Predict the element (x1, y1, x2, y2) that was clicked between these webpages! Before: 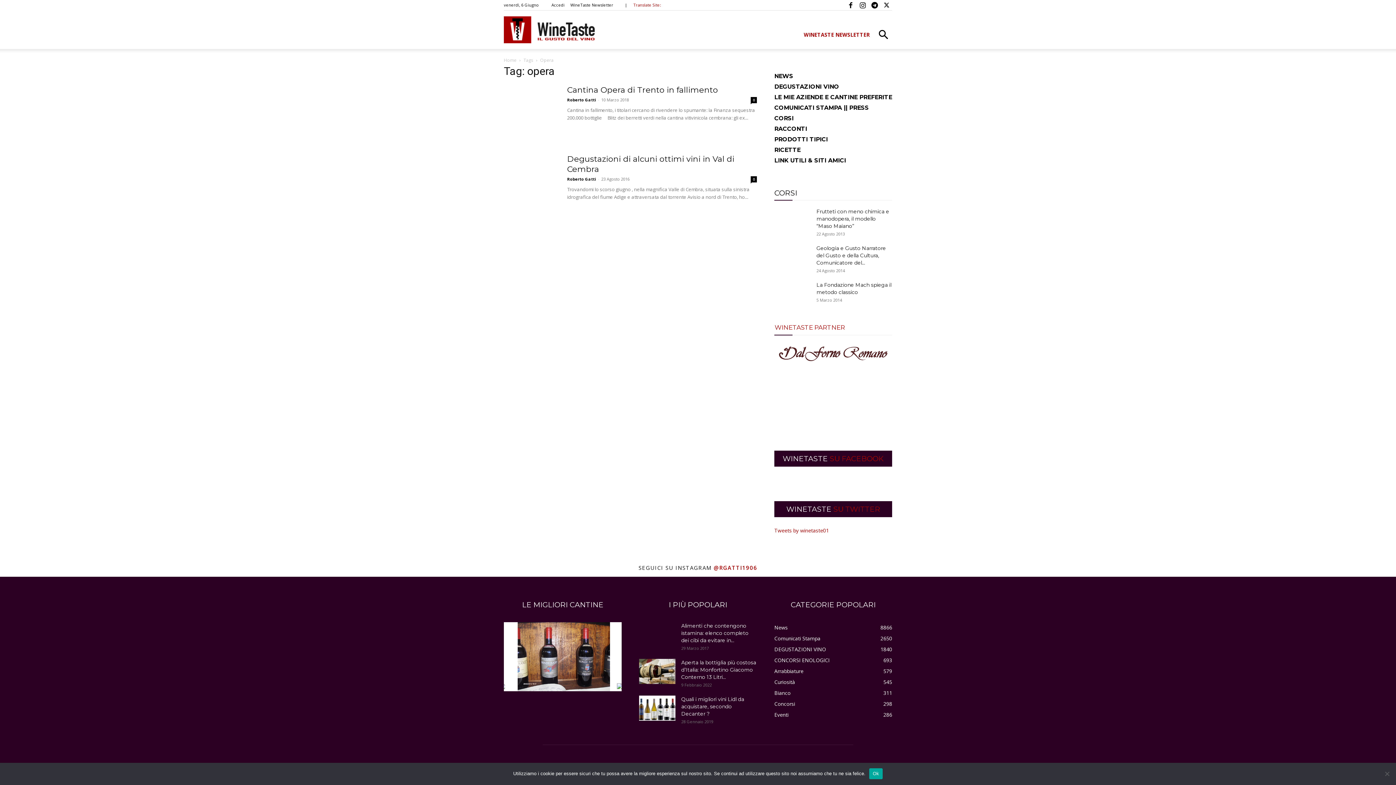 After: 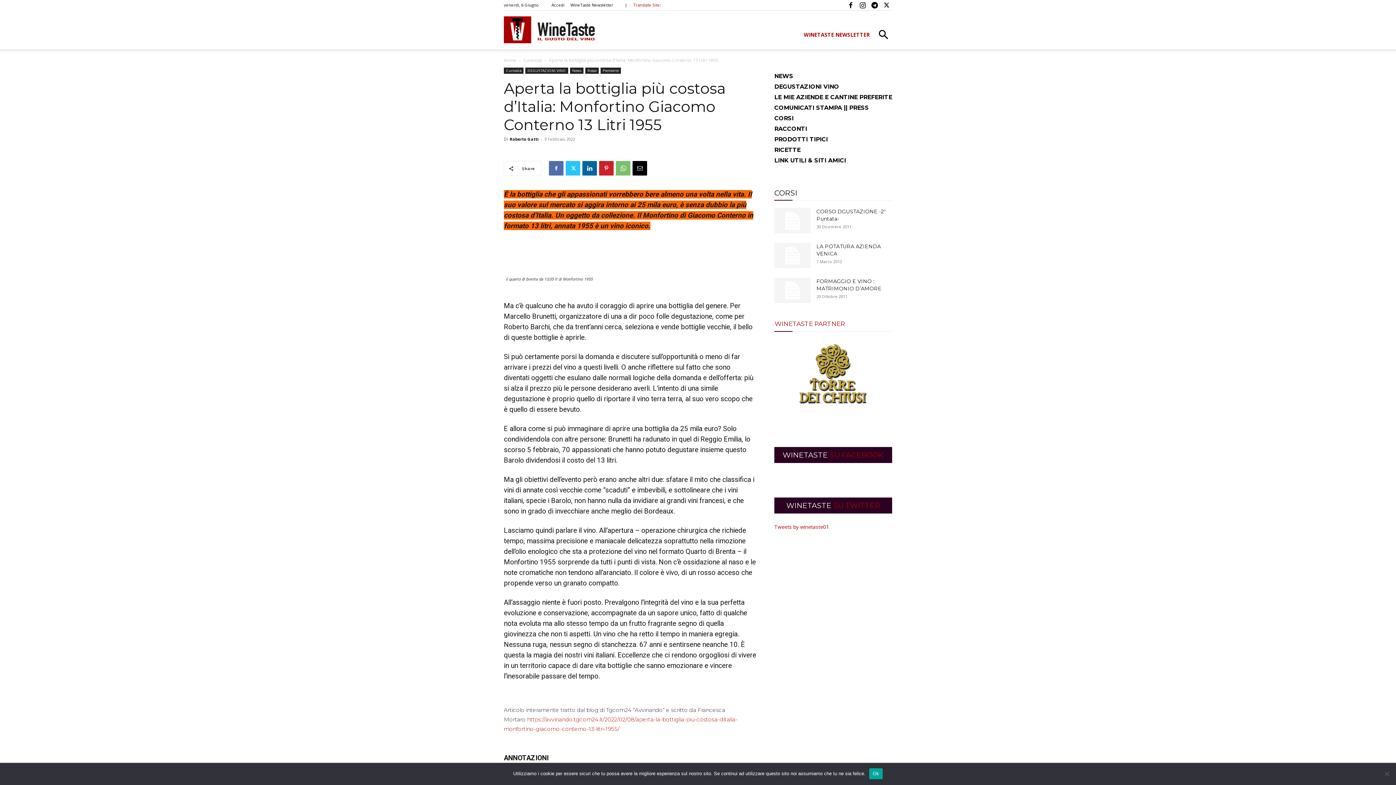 Action: bbox: (639, 659, 675, 684)